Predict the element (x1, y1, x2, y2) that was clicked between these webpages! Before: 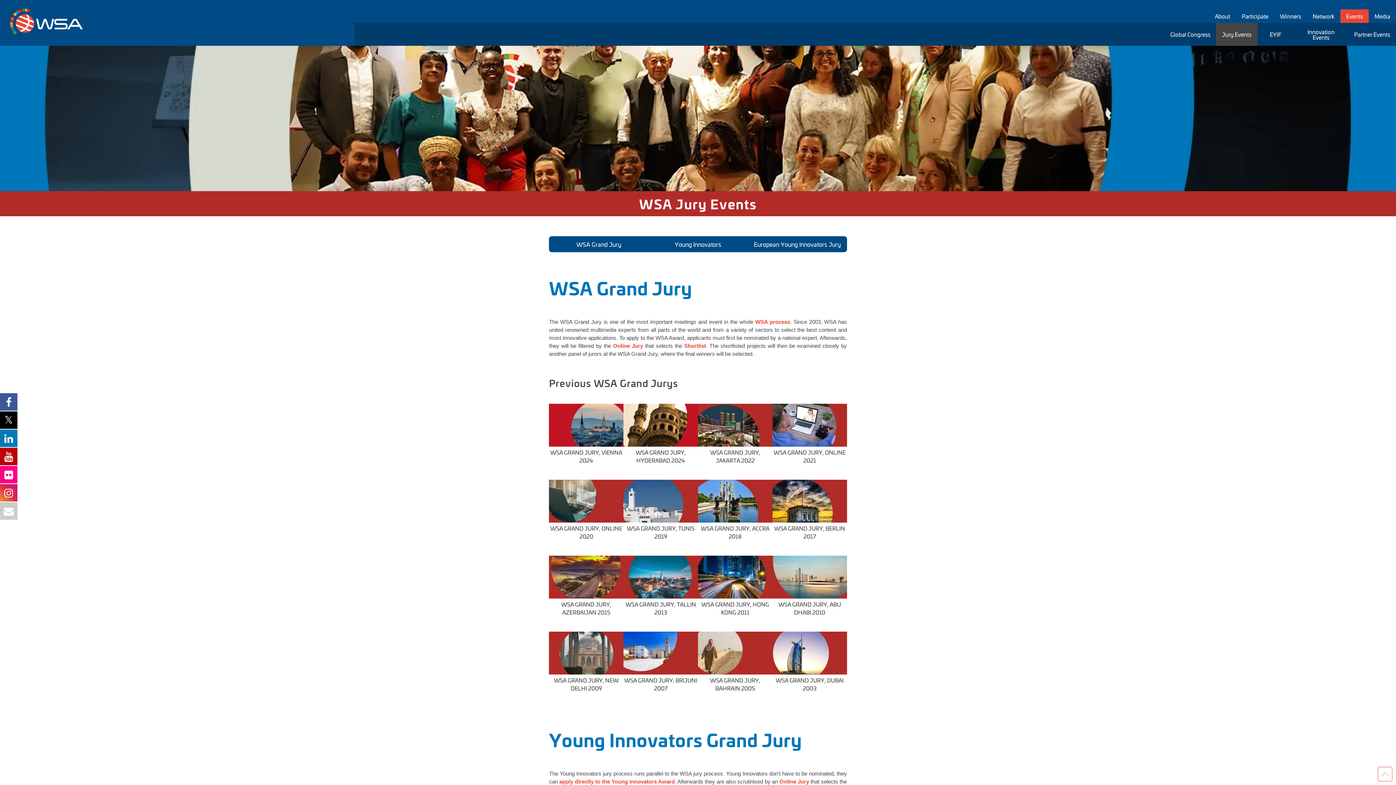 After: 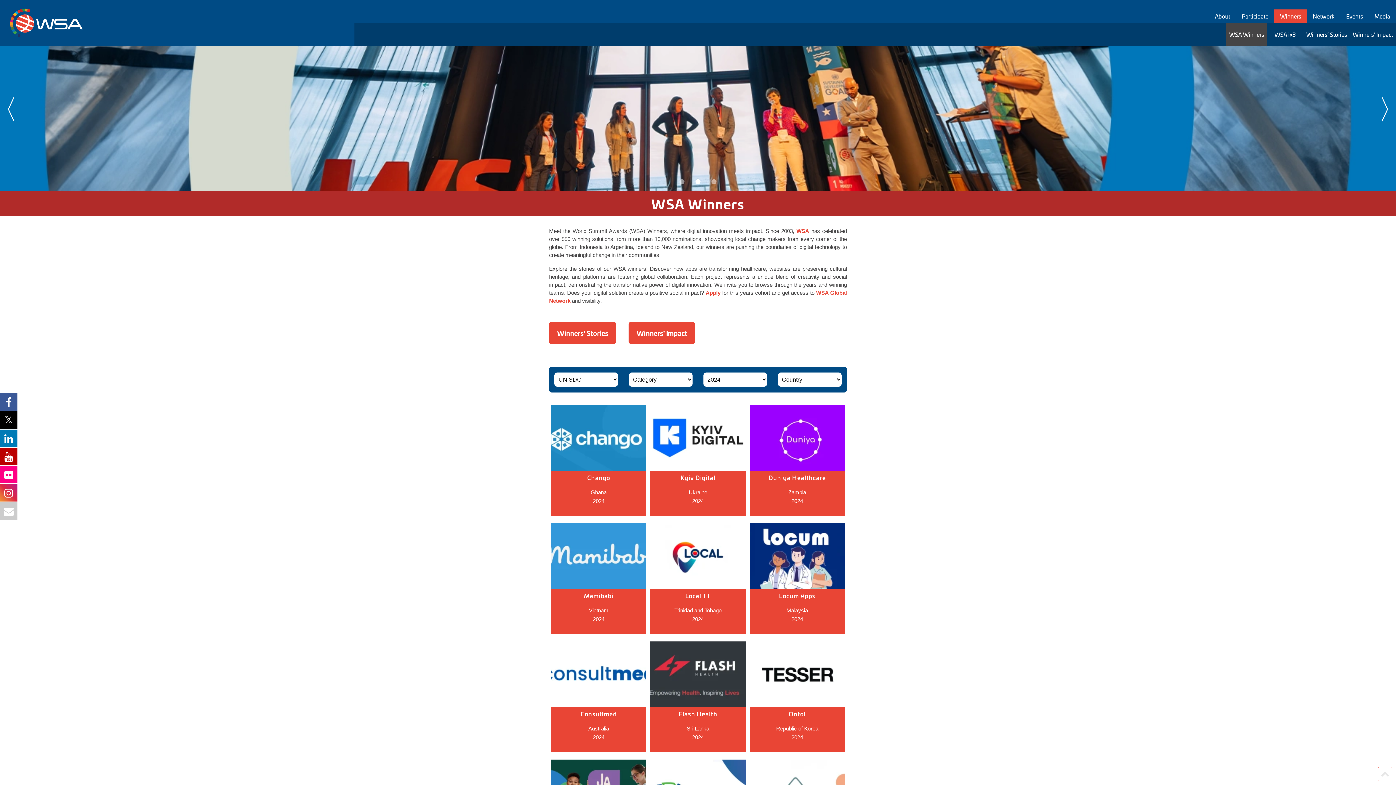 Action: bbox: (1274, 9, 1307, 23) label: Winners